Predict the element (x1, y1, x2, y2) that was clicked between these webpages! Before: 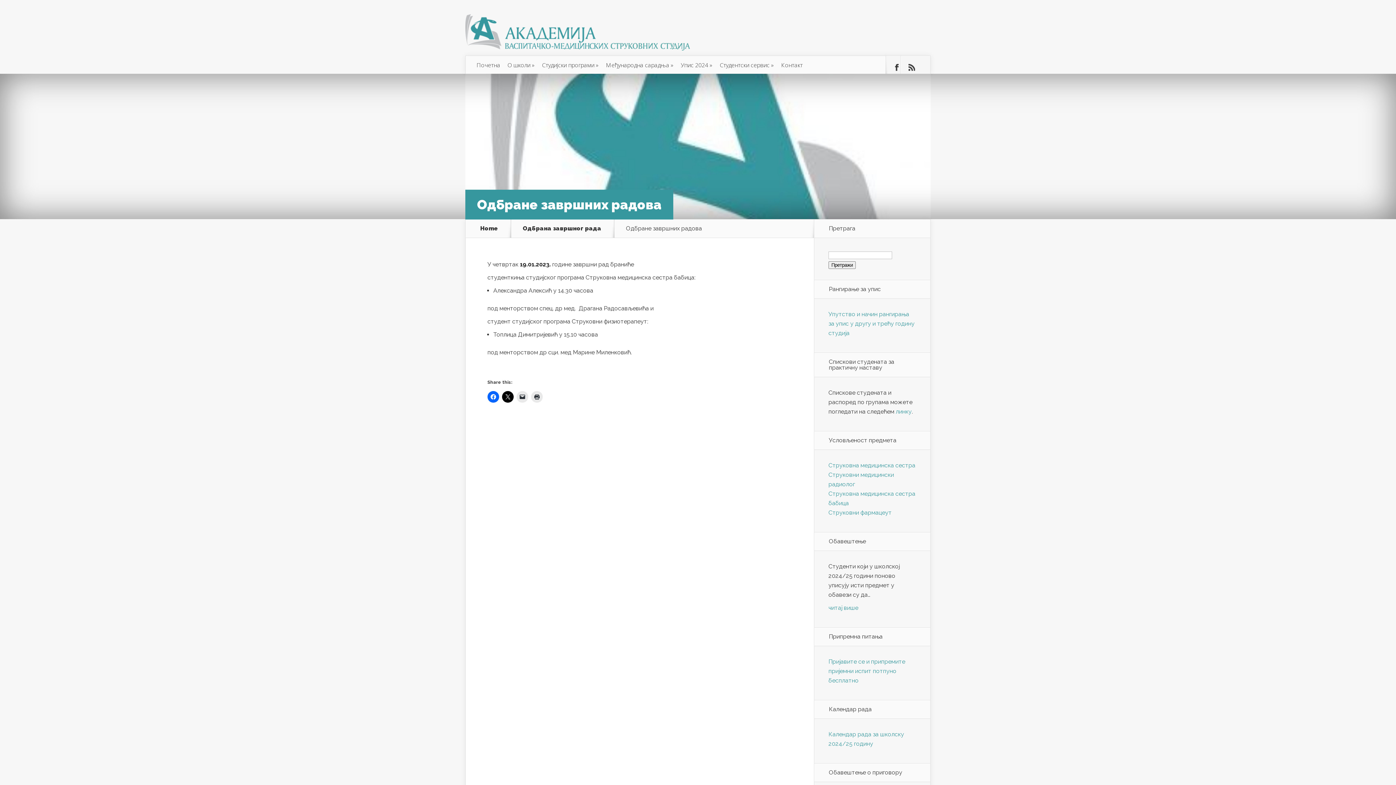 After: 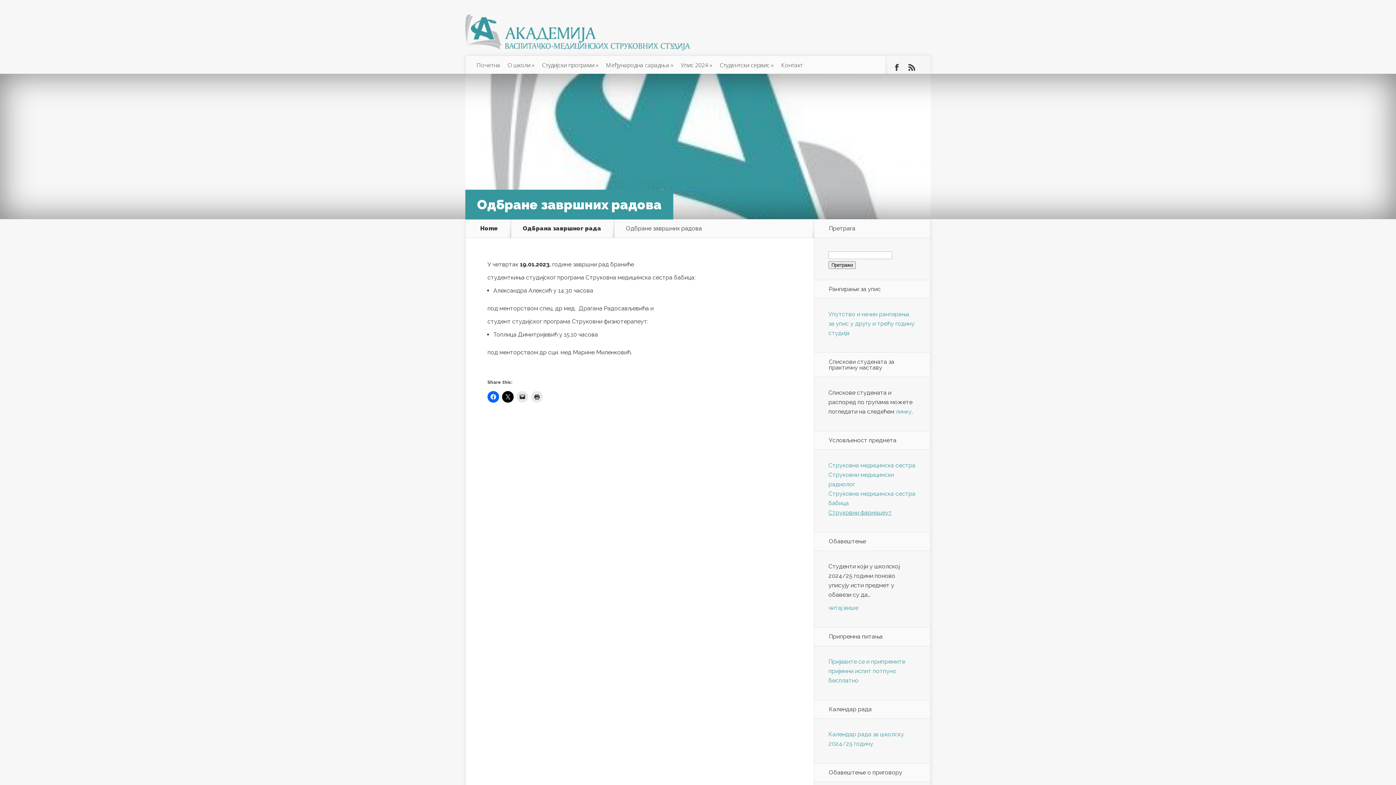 Action: label: Струковни фармацеут bbox: (828, 509, 892, 516)